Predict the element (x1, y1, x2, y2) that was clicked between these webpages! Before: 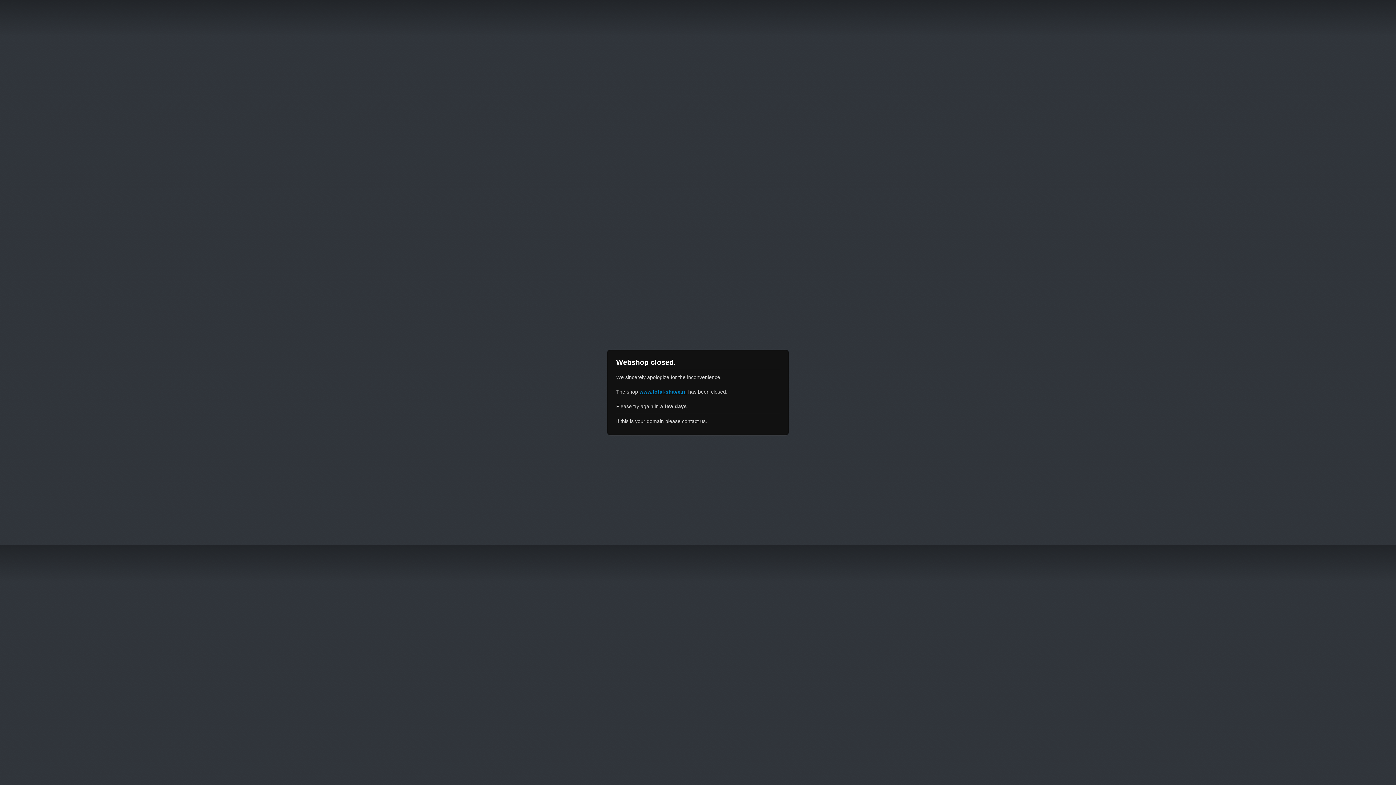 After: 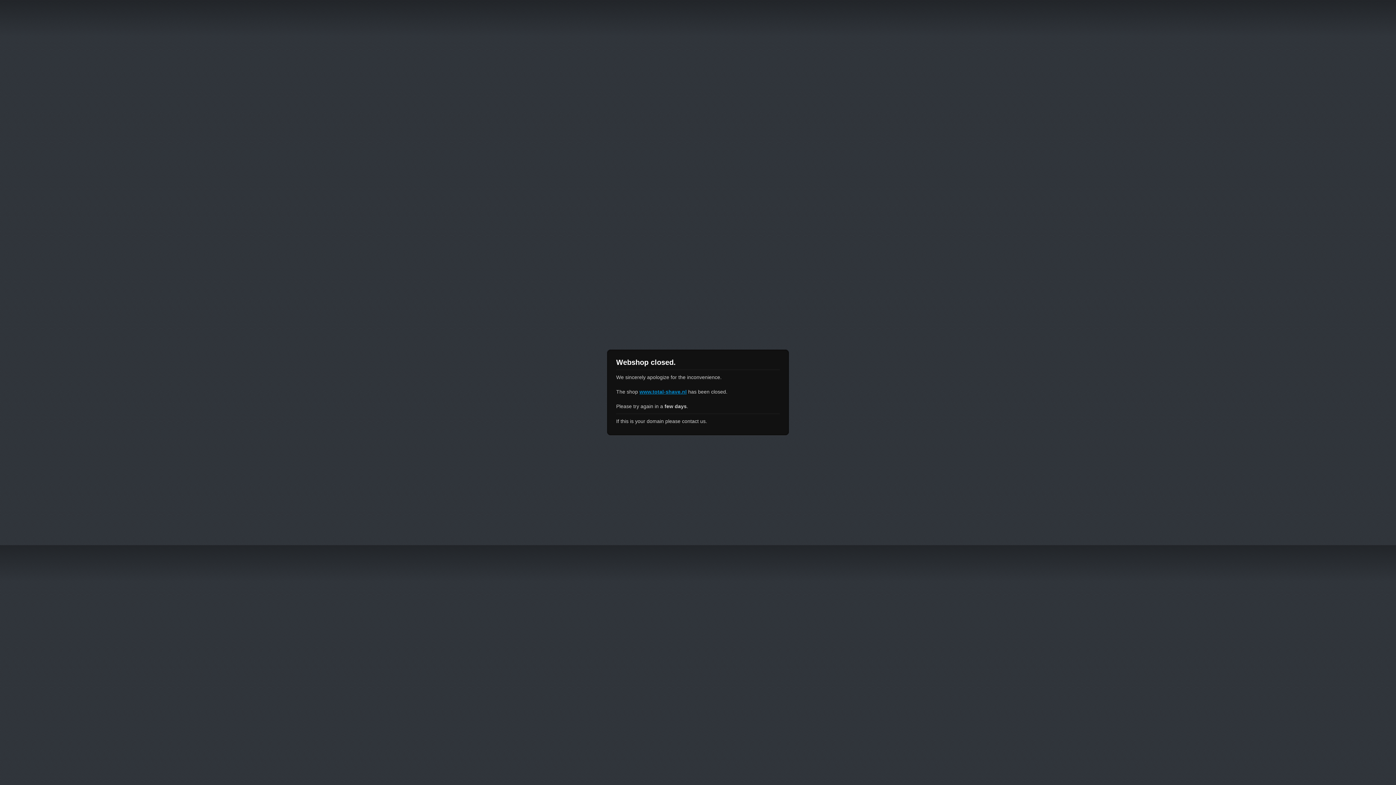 Action: bbox: (639, 389, 686, 394) label: www.total-shave.nl